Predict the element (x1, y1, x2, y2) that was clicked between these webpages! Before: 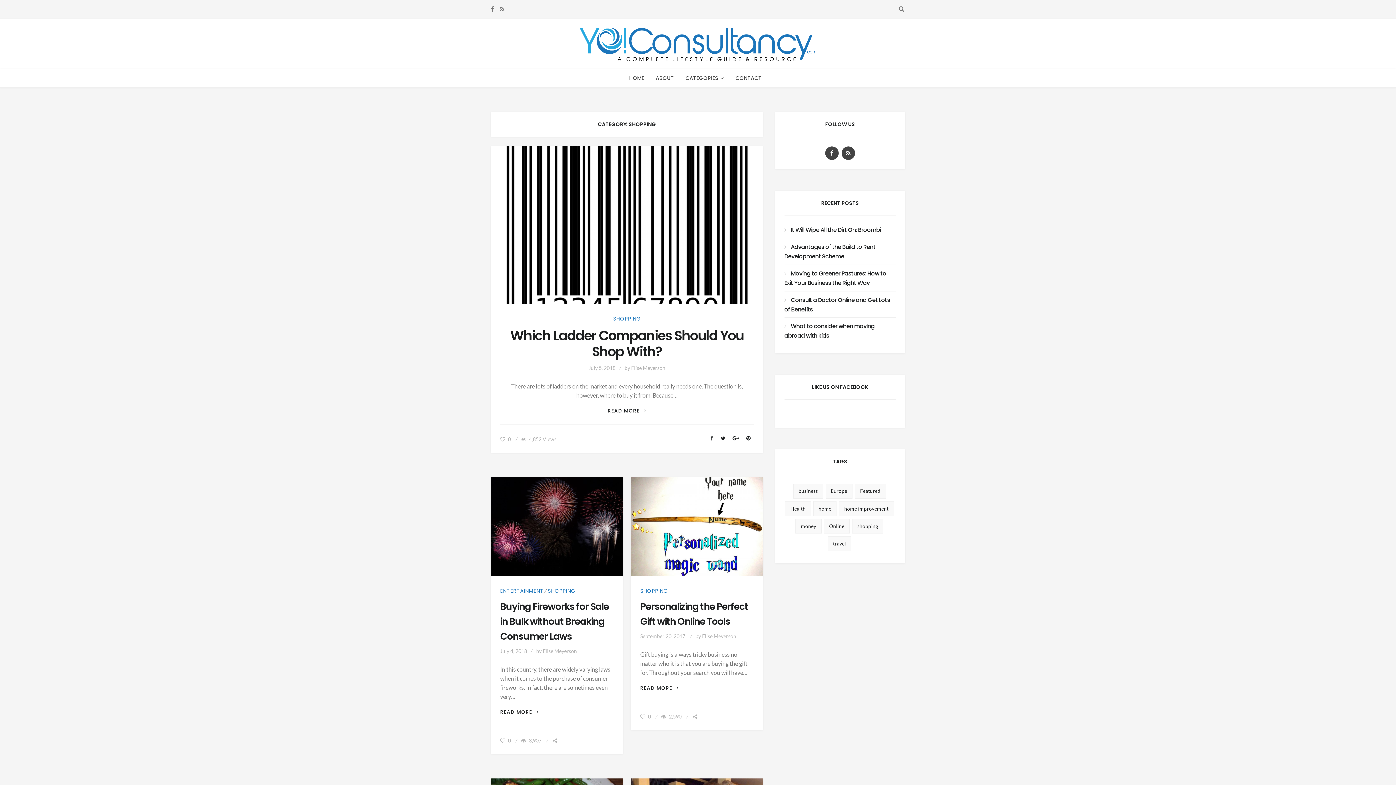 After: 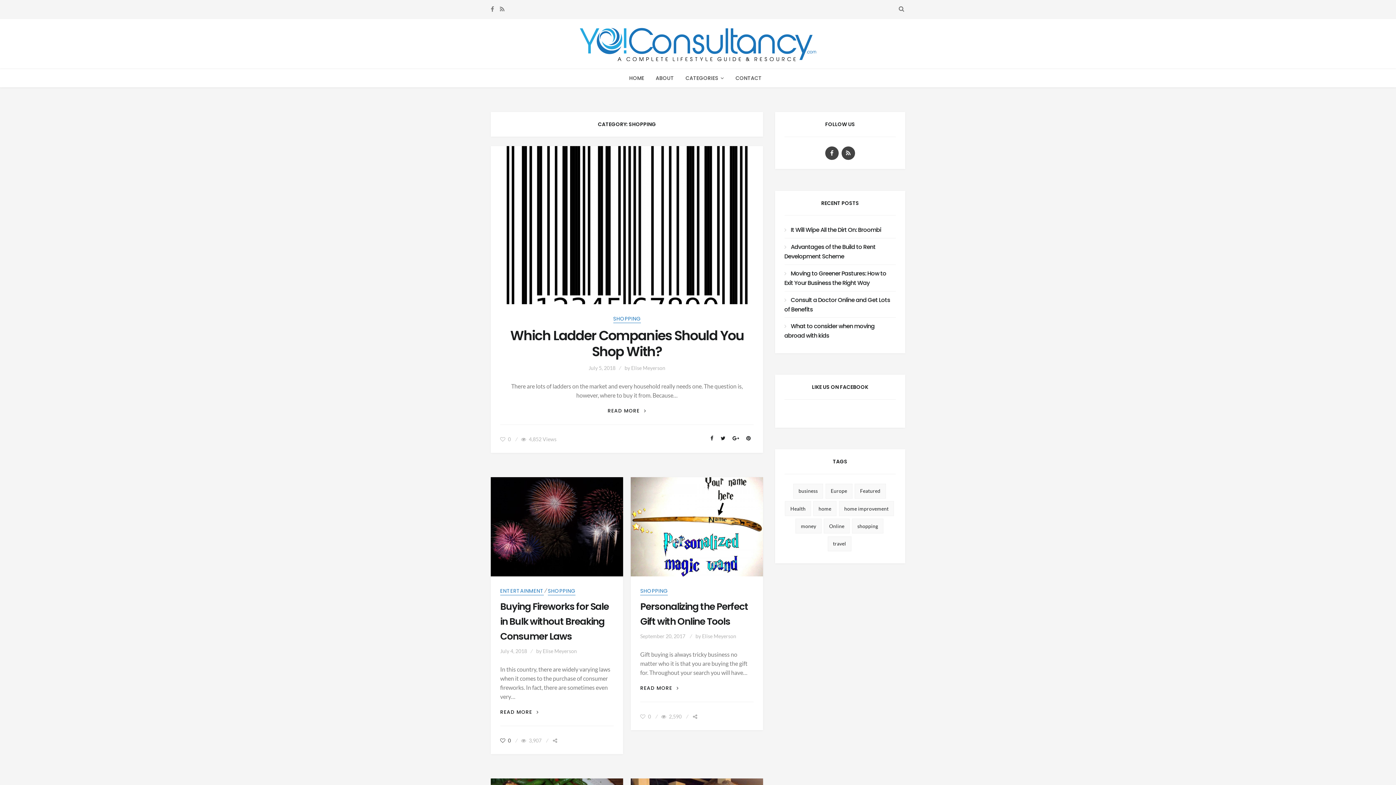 Action: label: 0  bbox: (500, 737, 512, 743)